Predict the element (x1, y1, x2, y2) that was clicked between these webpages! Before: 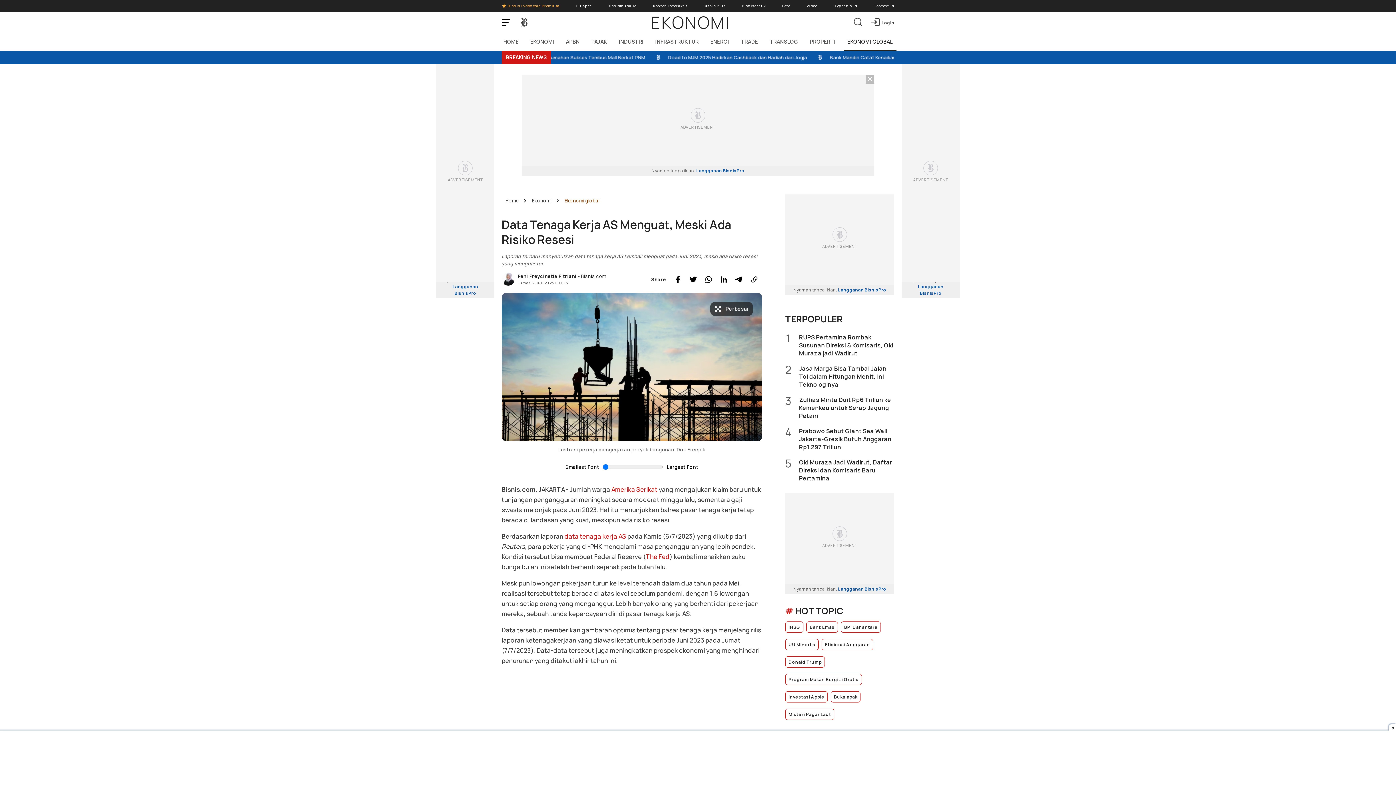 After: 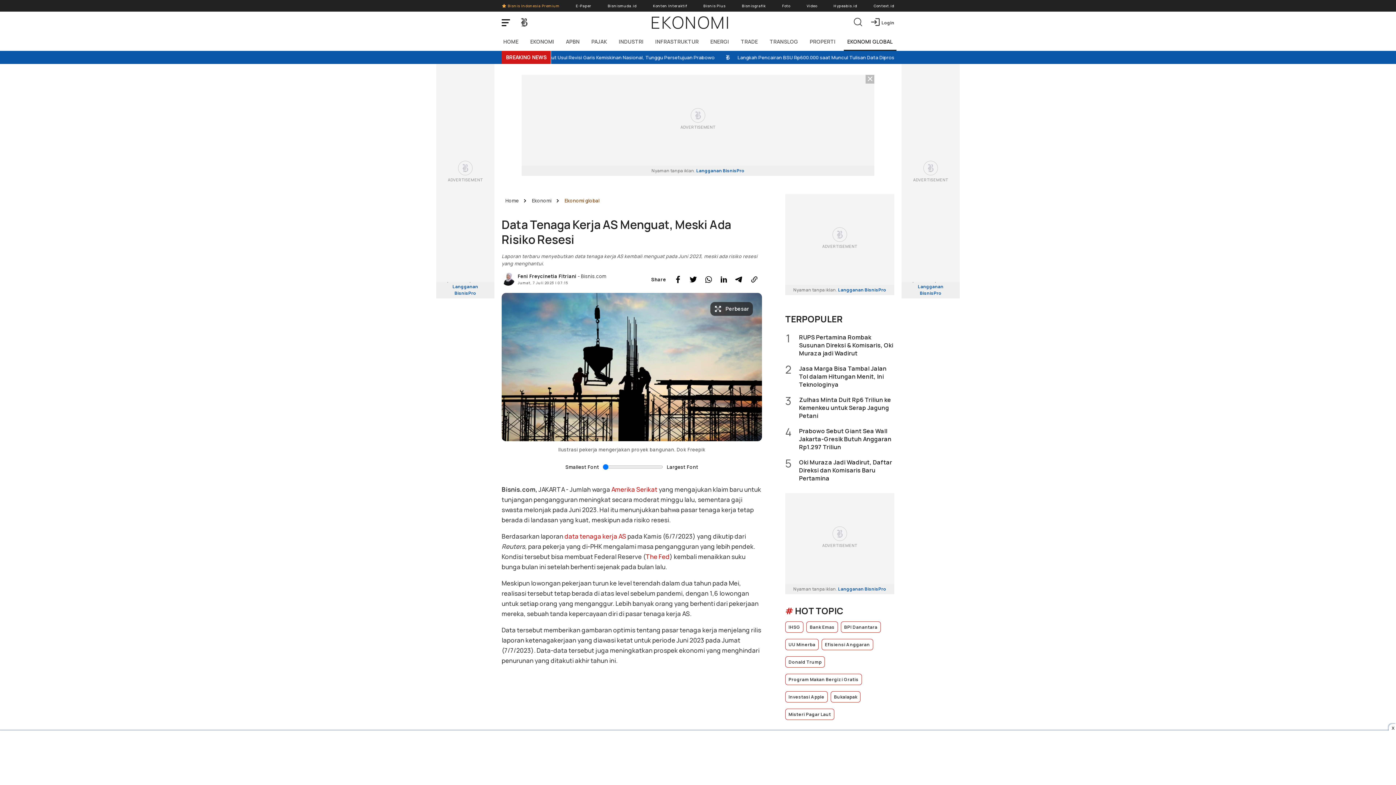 Action: bbox: (1389, 724, 1396, 731) label: X